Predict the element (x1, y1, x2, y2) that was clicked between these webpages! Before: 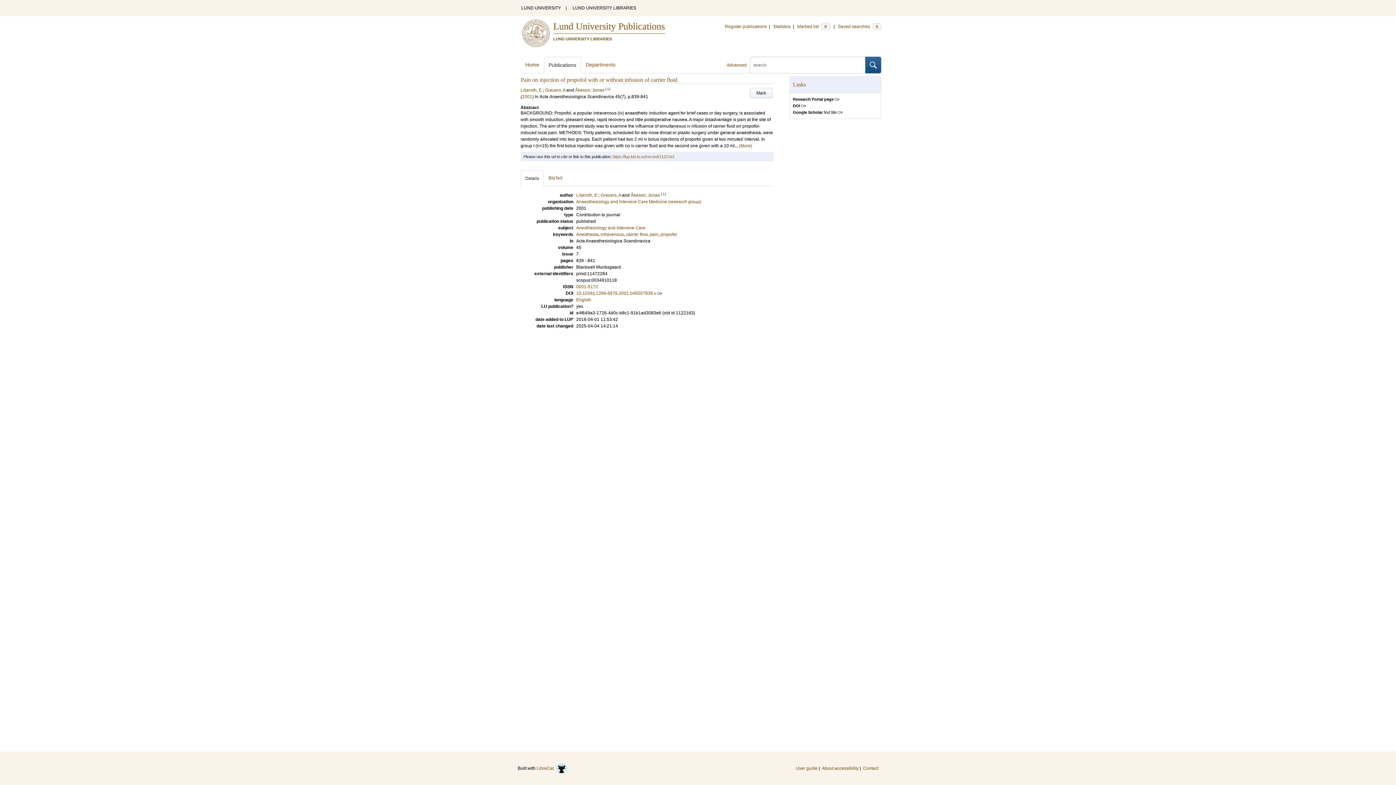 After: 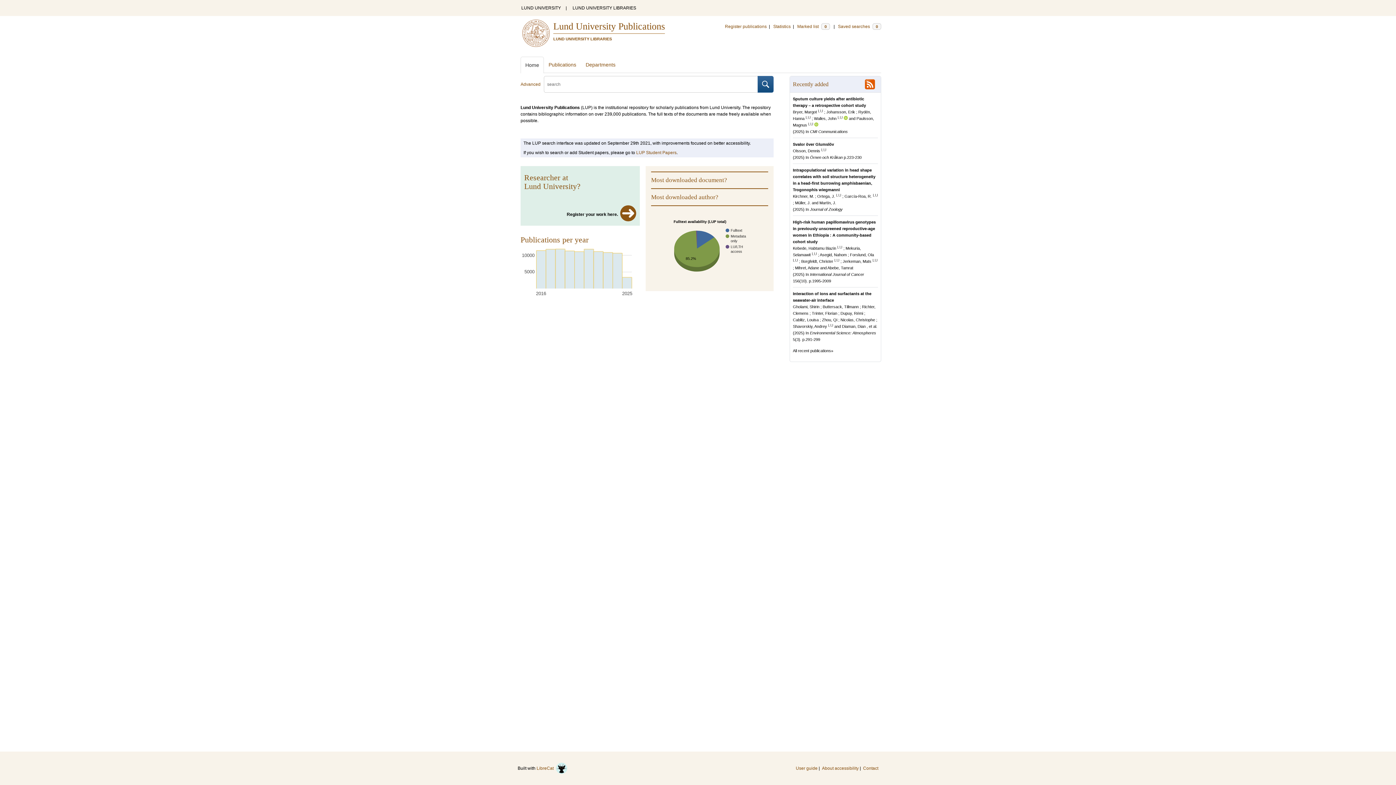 Action: label: Home bbox: (520, 56, 544, 73)